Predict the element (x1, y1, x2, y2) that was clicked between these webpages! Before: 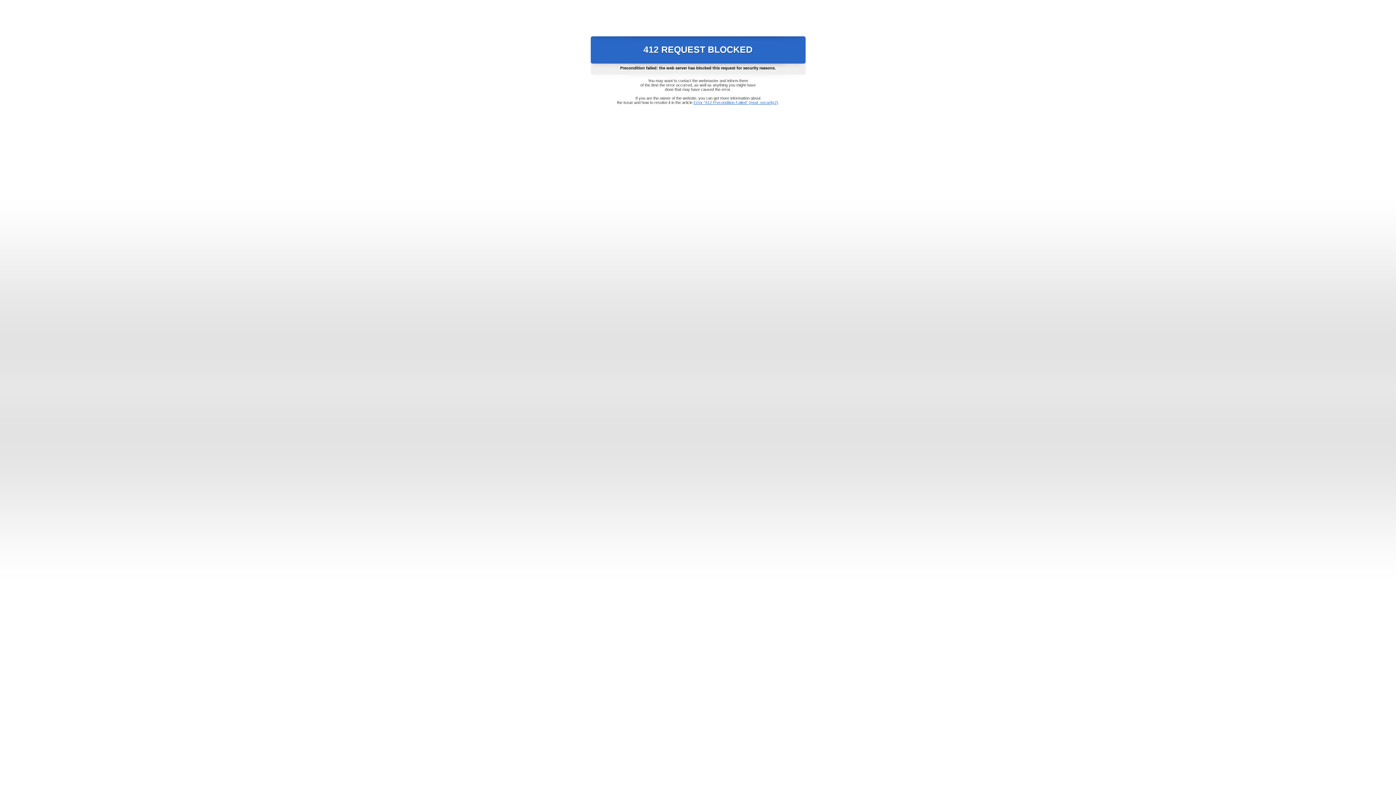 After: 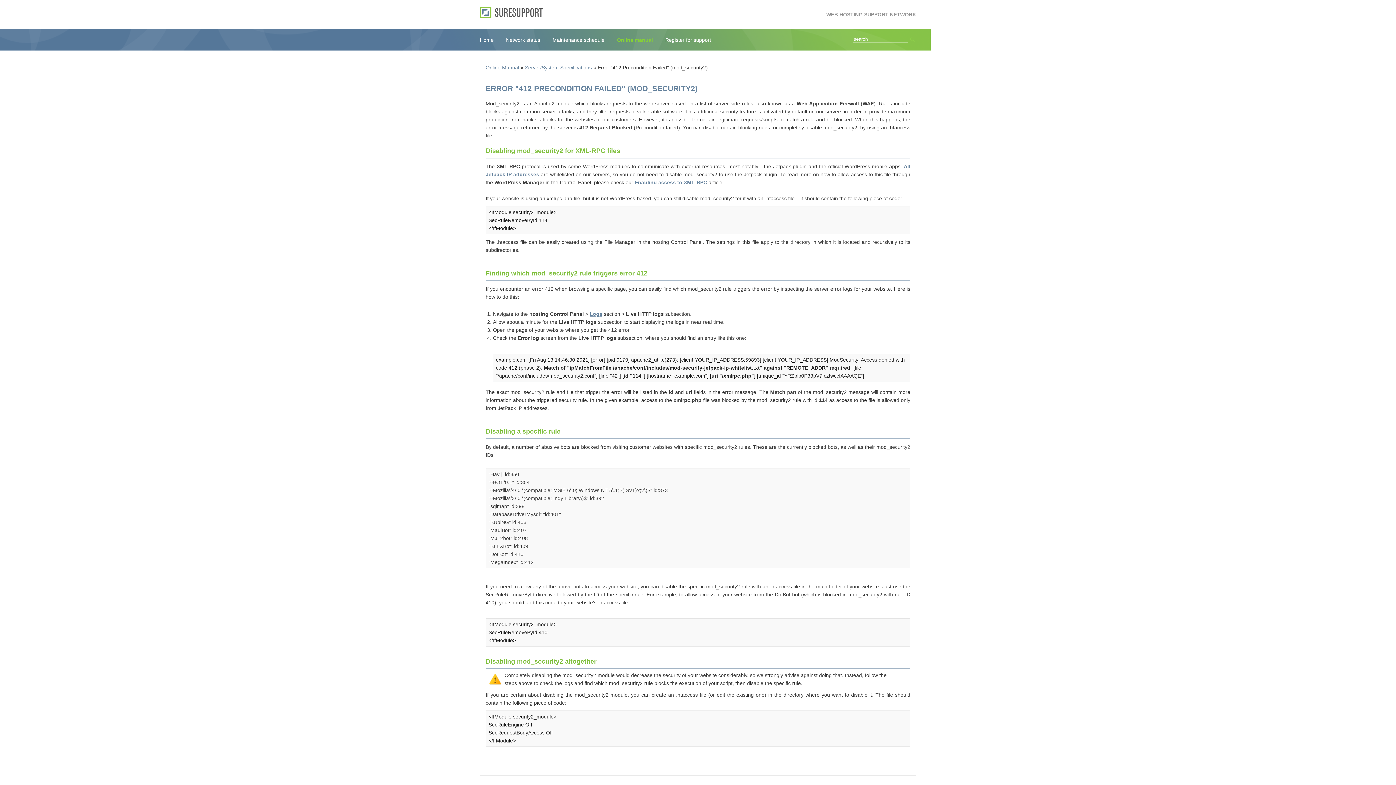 Action: bbox: (693, 100, 778, 104) label: Error "412 Precondition Failed" (mod_security2)